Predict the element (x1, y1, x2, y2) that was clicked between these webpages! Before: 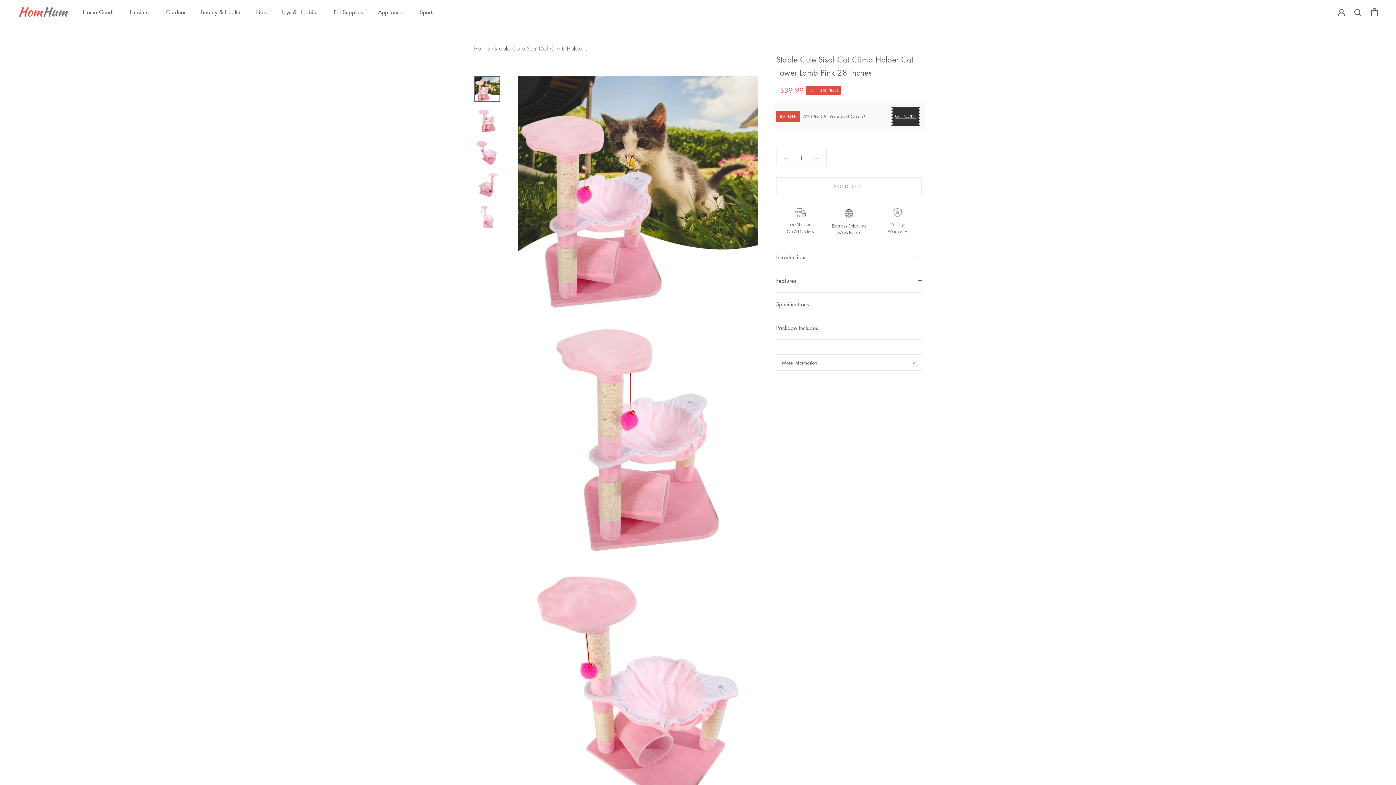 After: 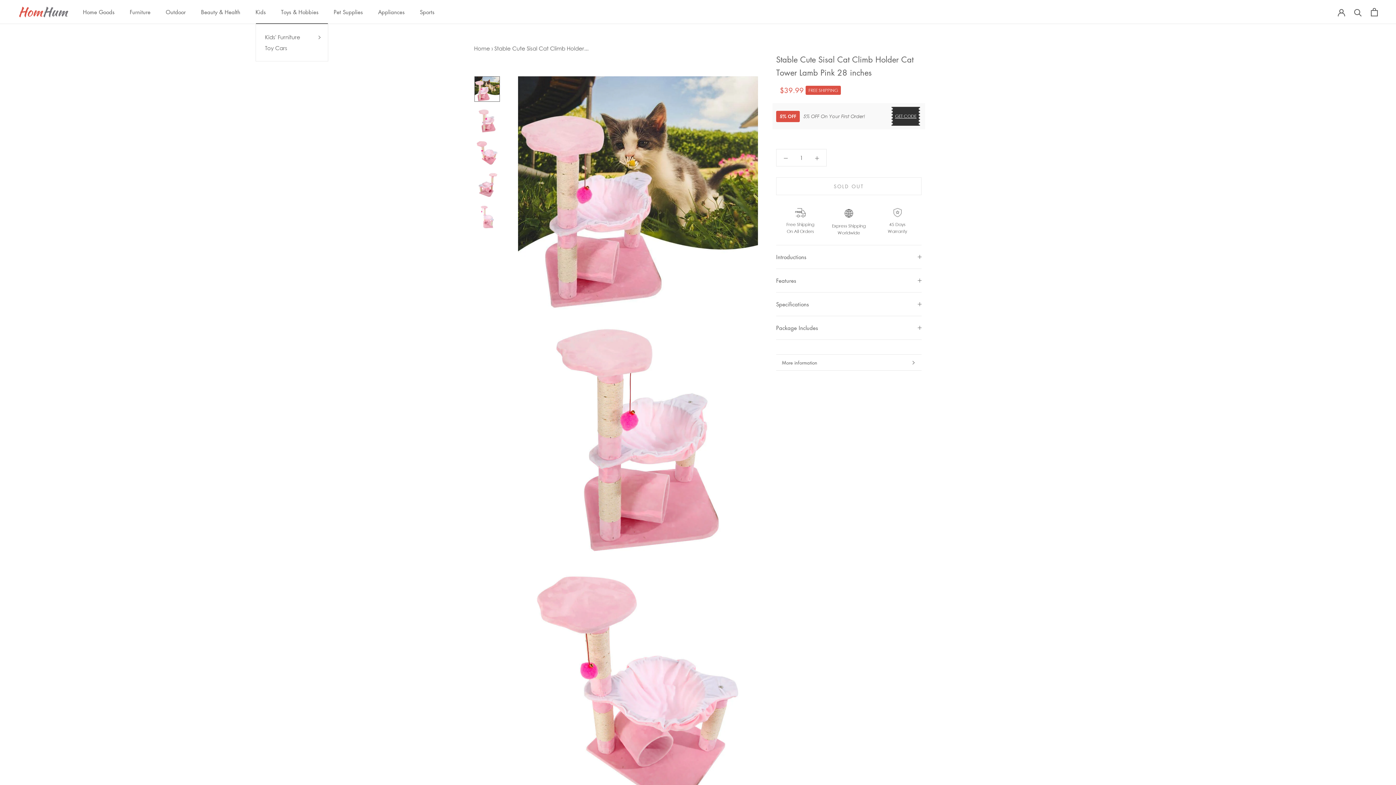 Action: label: Kids bbox: (255, 8, 265, 15)